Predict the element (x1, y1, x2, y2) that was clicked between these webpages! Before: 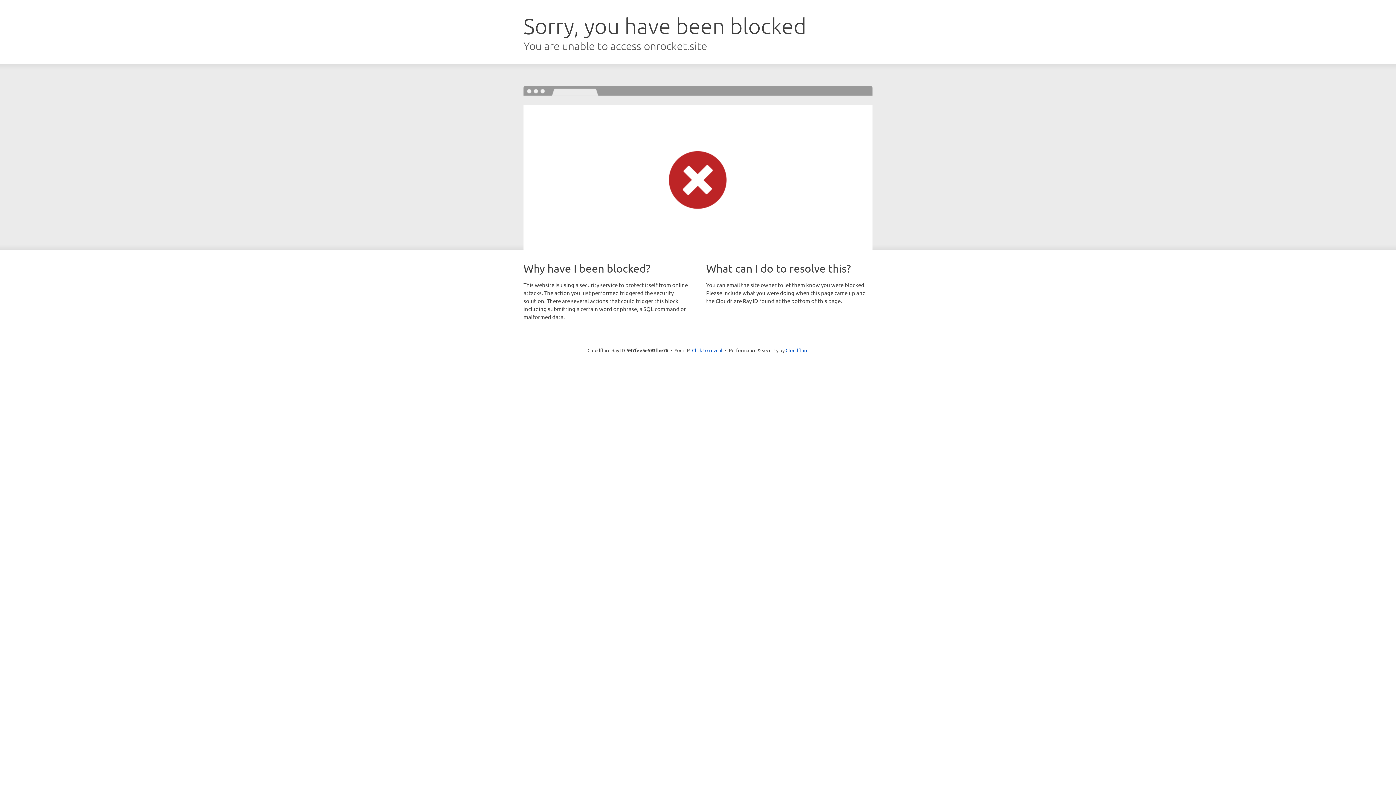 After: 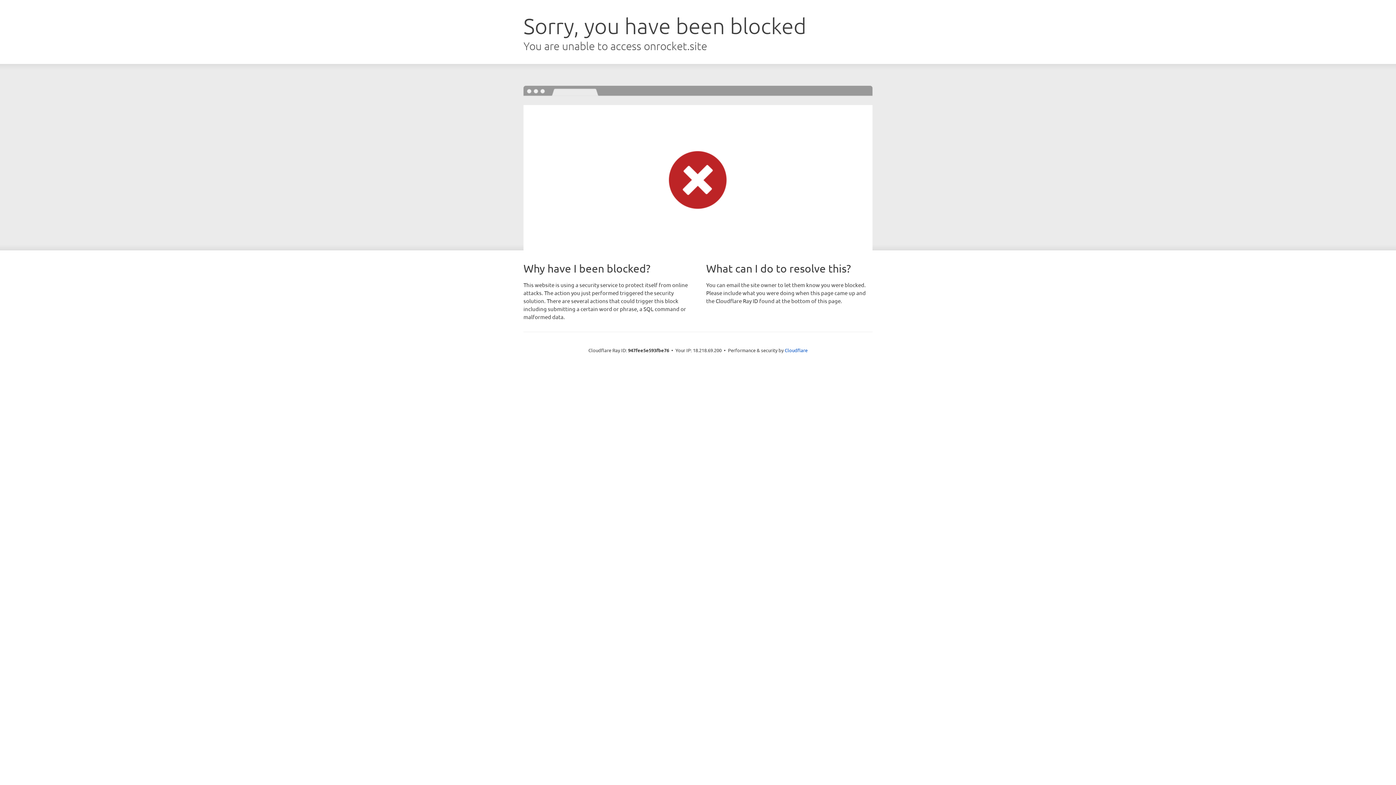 Action: bbox: (692, 346, 722, 353) label: Click to reveal